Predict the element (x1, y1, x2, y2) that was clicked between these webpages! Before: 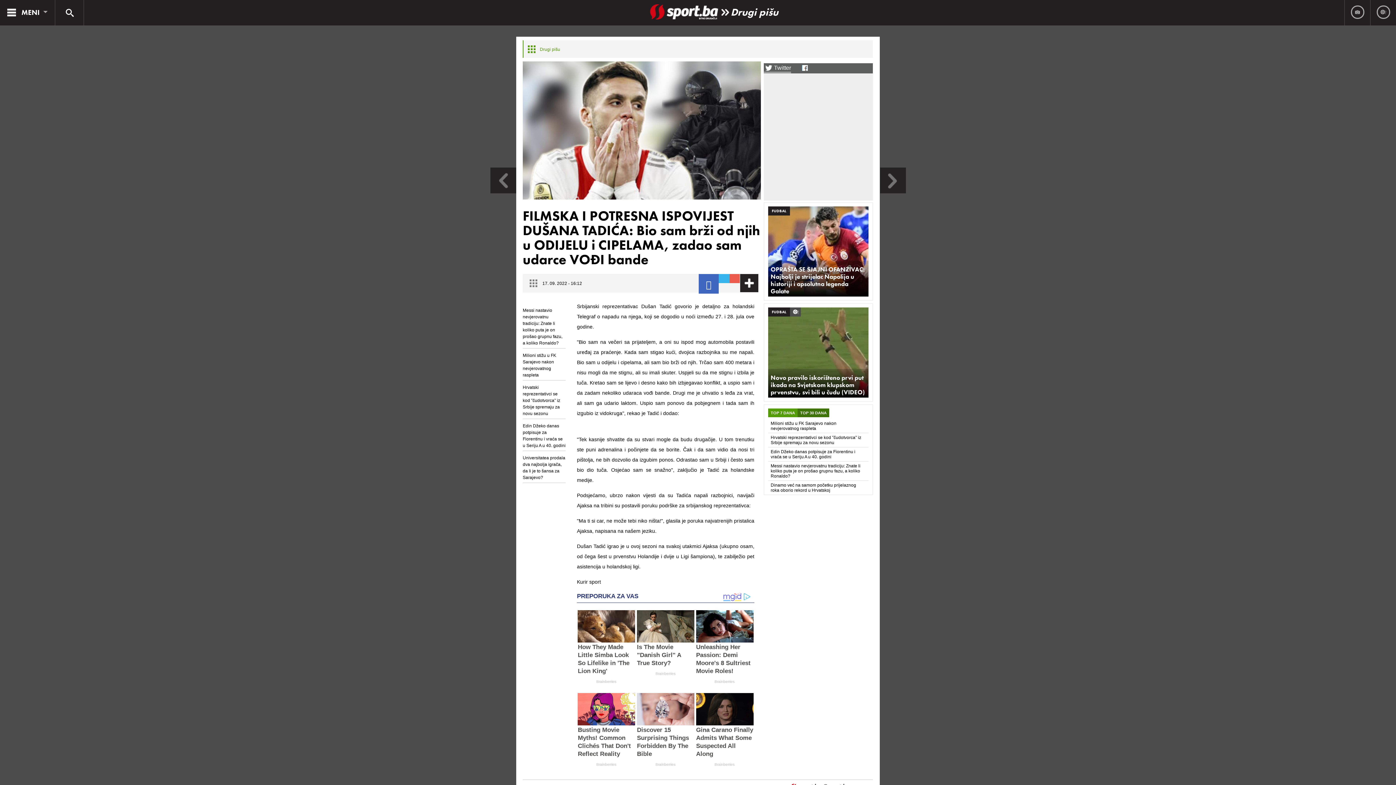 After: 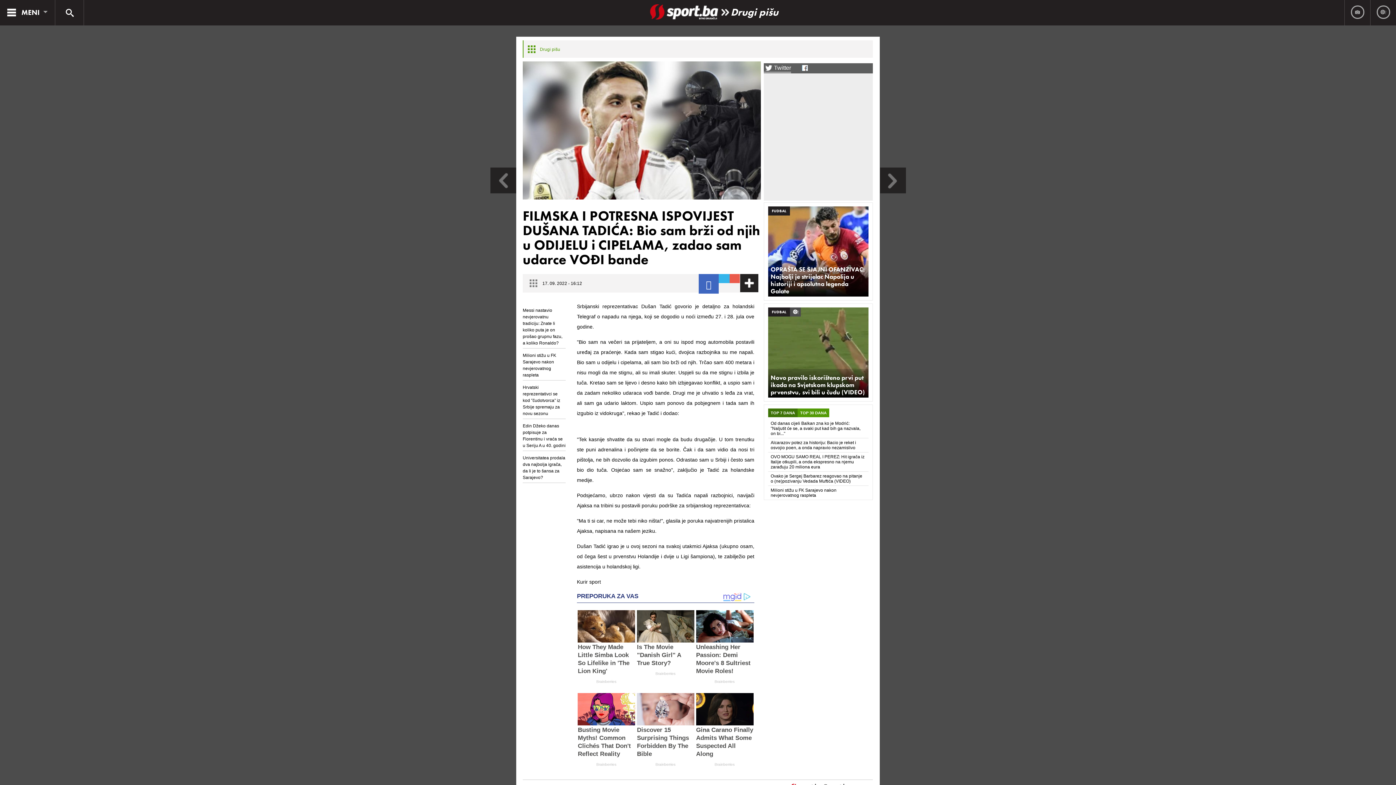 Action: label: TOP 30 DANA bbox: (800, 410, 826, 415)